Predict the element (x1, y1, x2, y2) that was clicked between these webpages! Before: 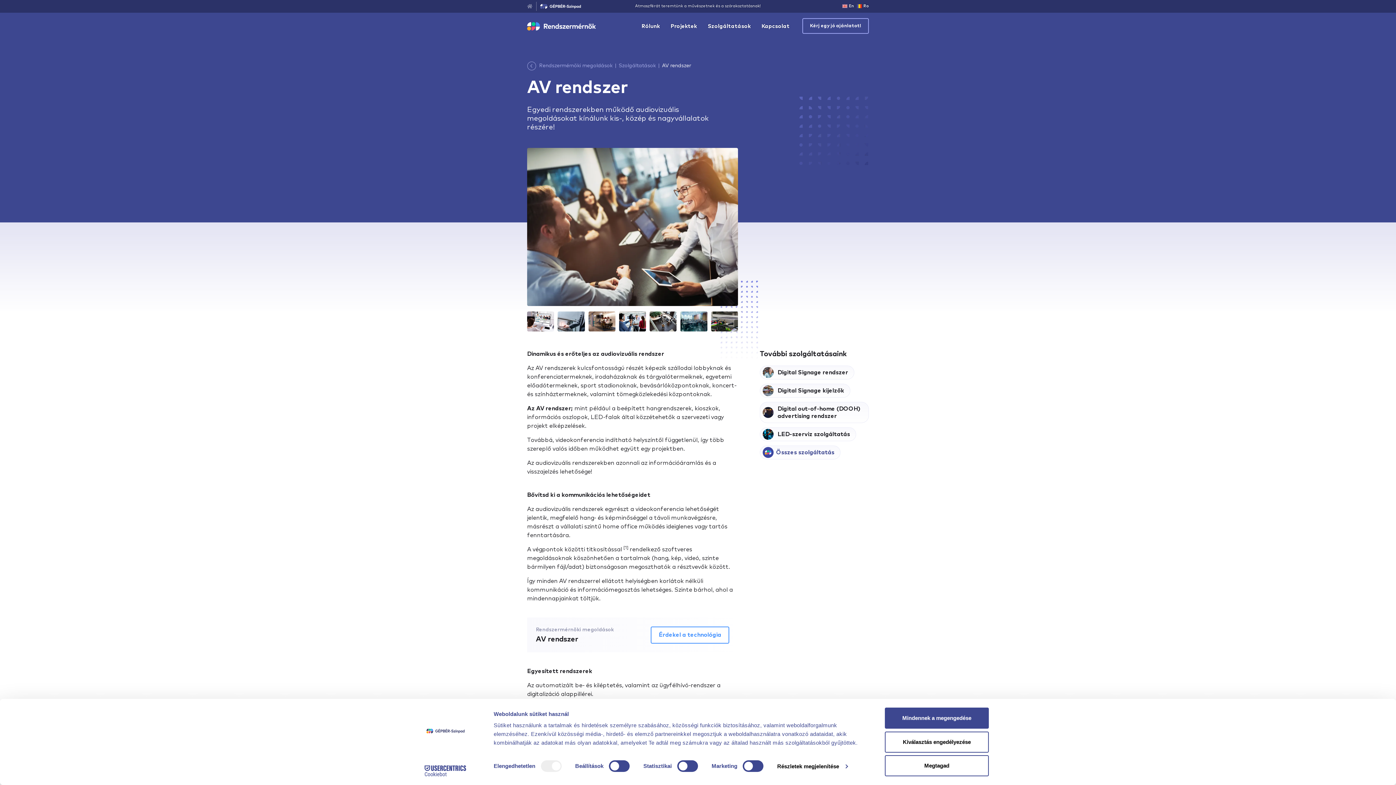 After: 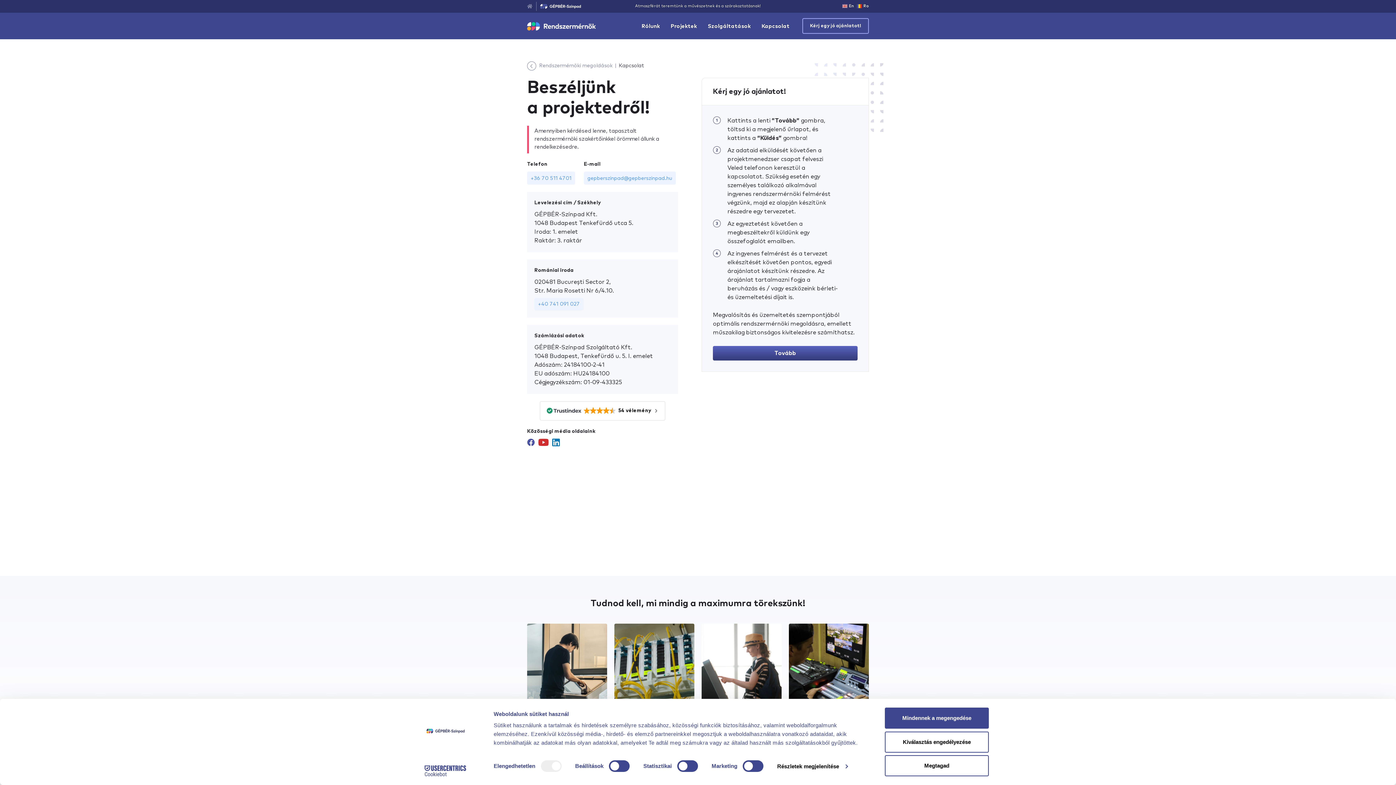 Action: label: Kapcsolat bbox: (761, 22, 789, 30)